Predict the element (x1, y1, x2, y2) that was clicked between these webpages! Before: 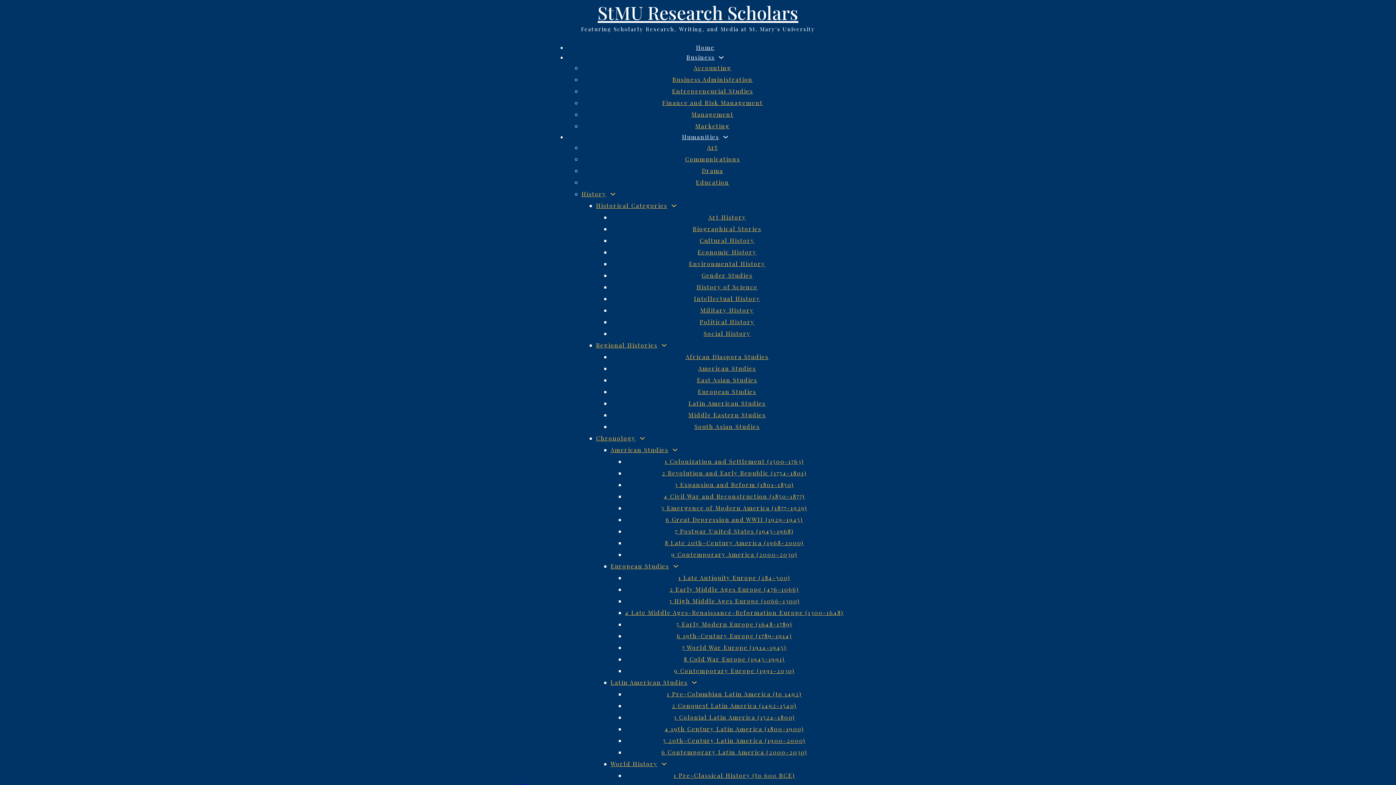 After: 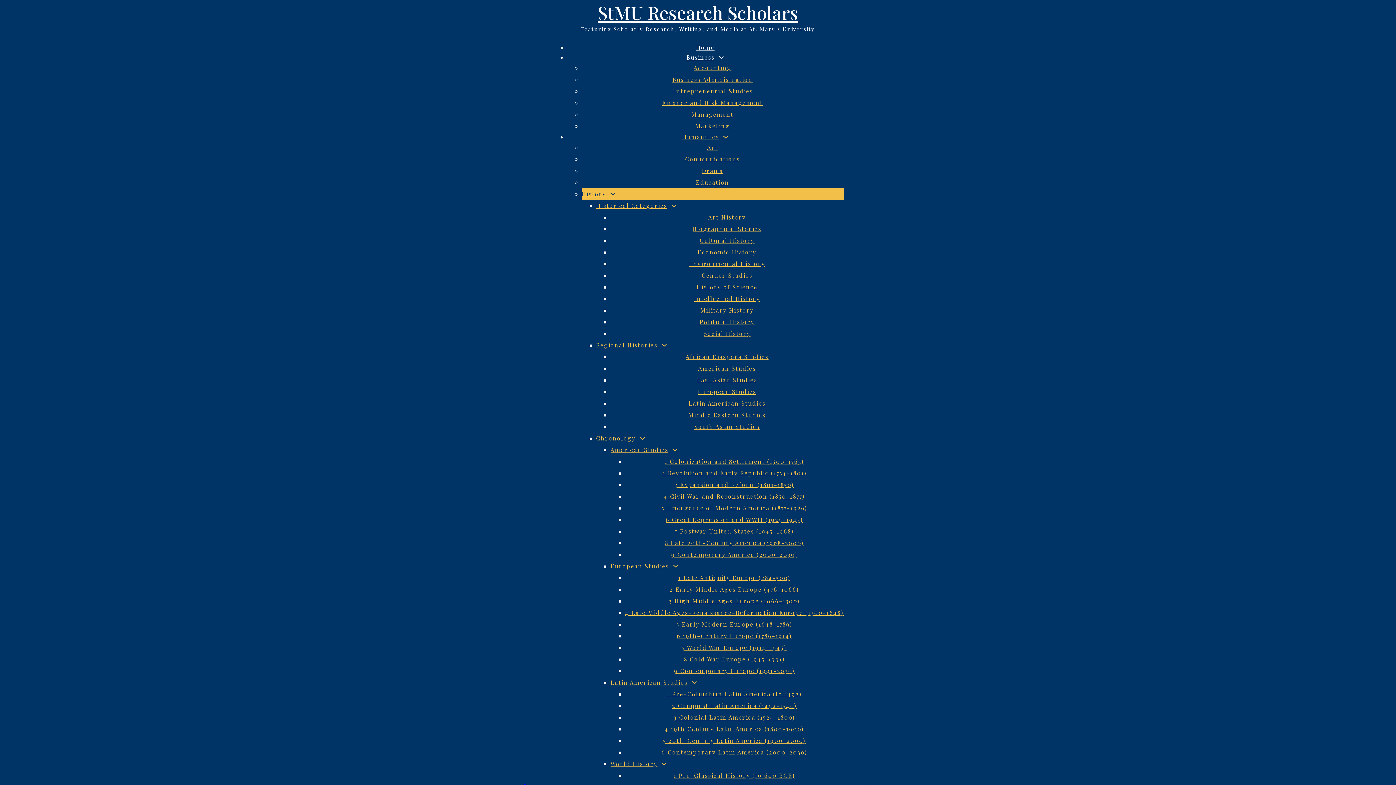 Action: label: History bbox: (581, 188, 606, 200)